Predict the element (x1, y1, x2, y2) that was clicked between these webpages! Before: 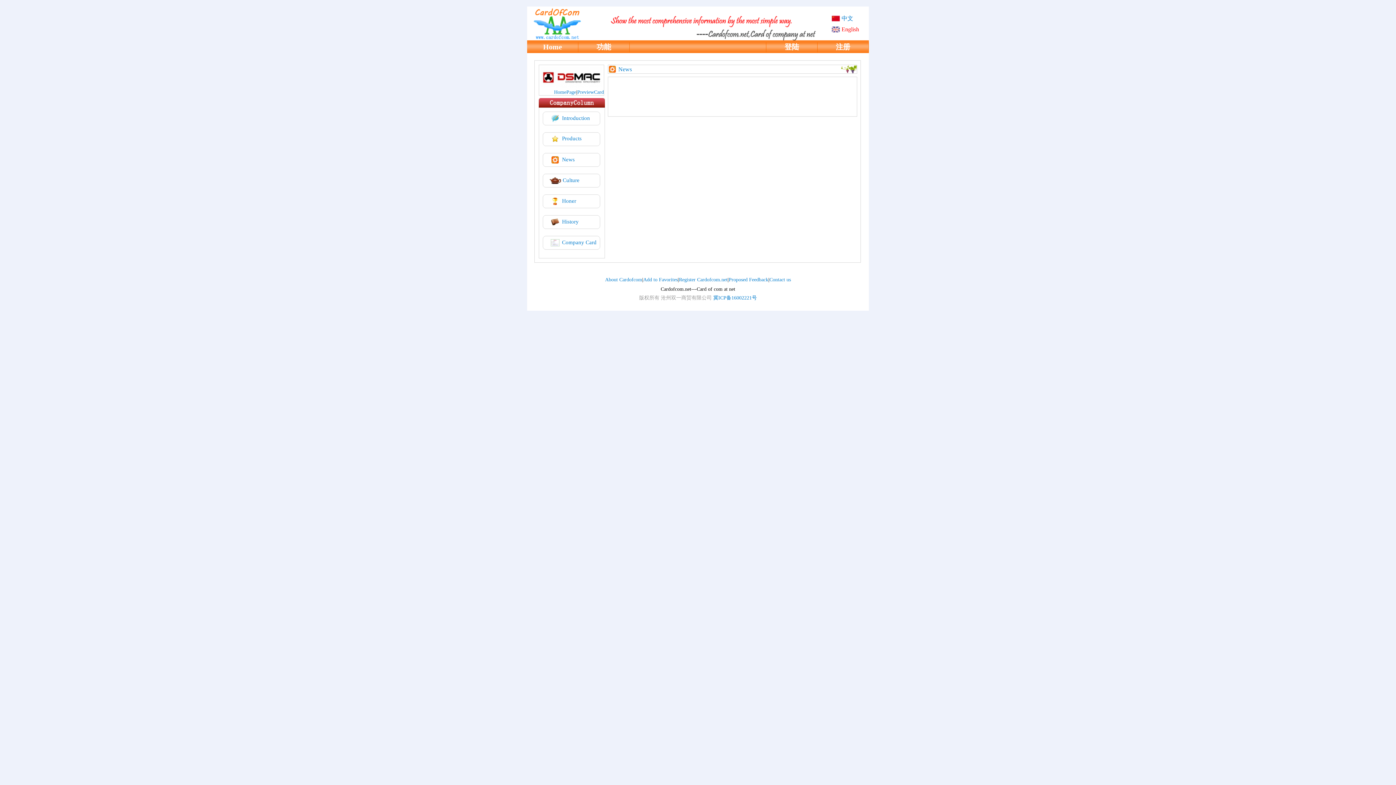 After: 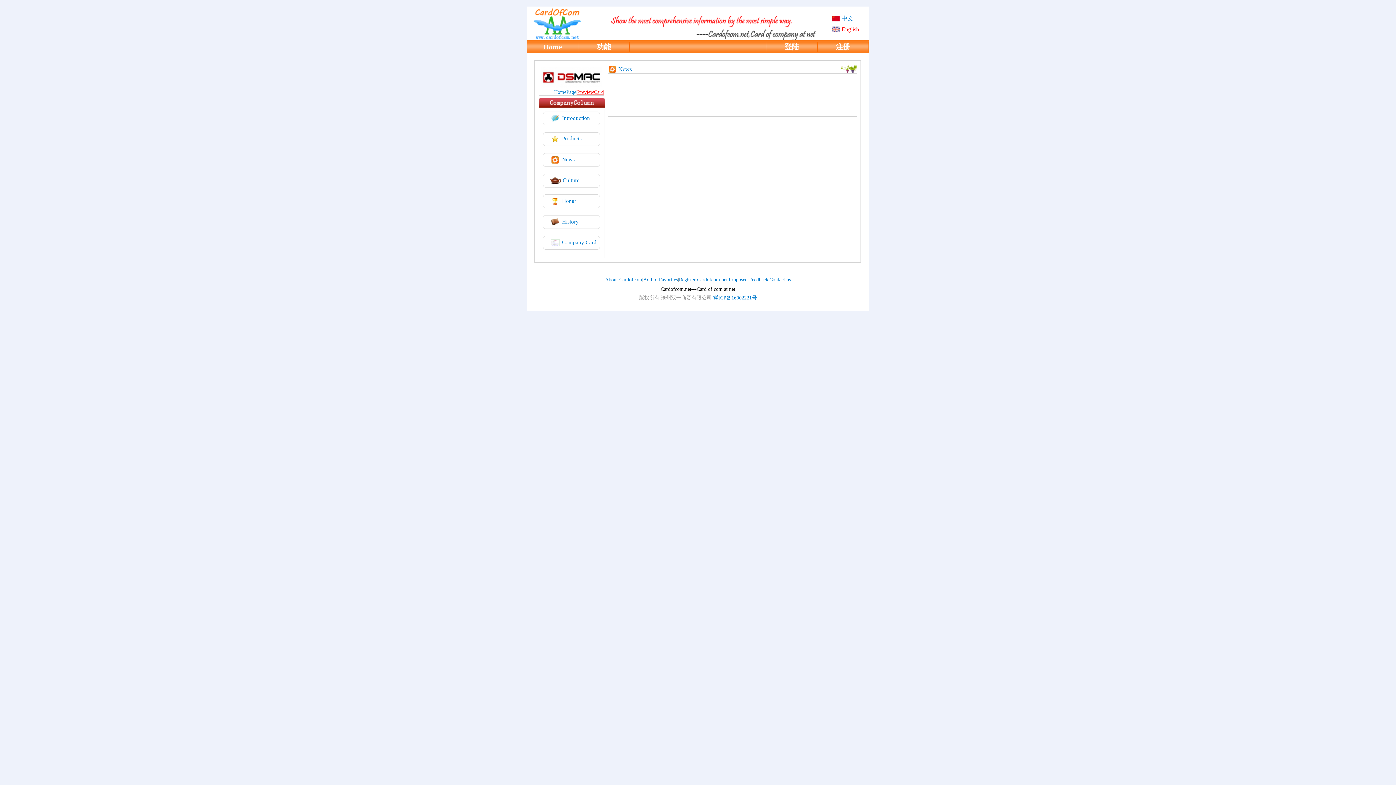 Action: bbox: (577, 89, 604, 94) label: PreviewCard